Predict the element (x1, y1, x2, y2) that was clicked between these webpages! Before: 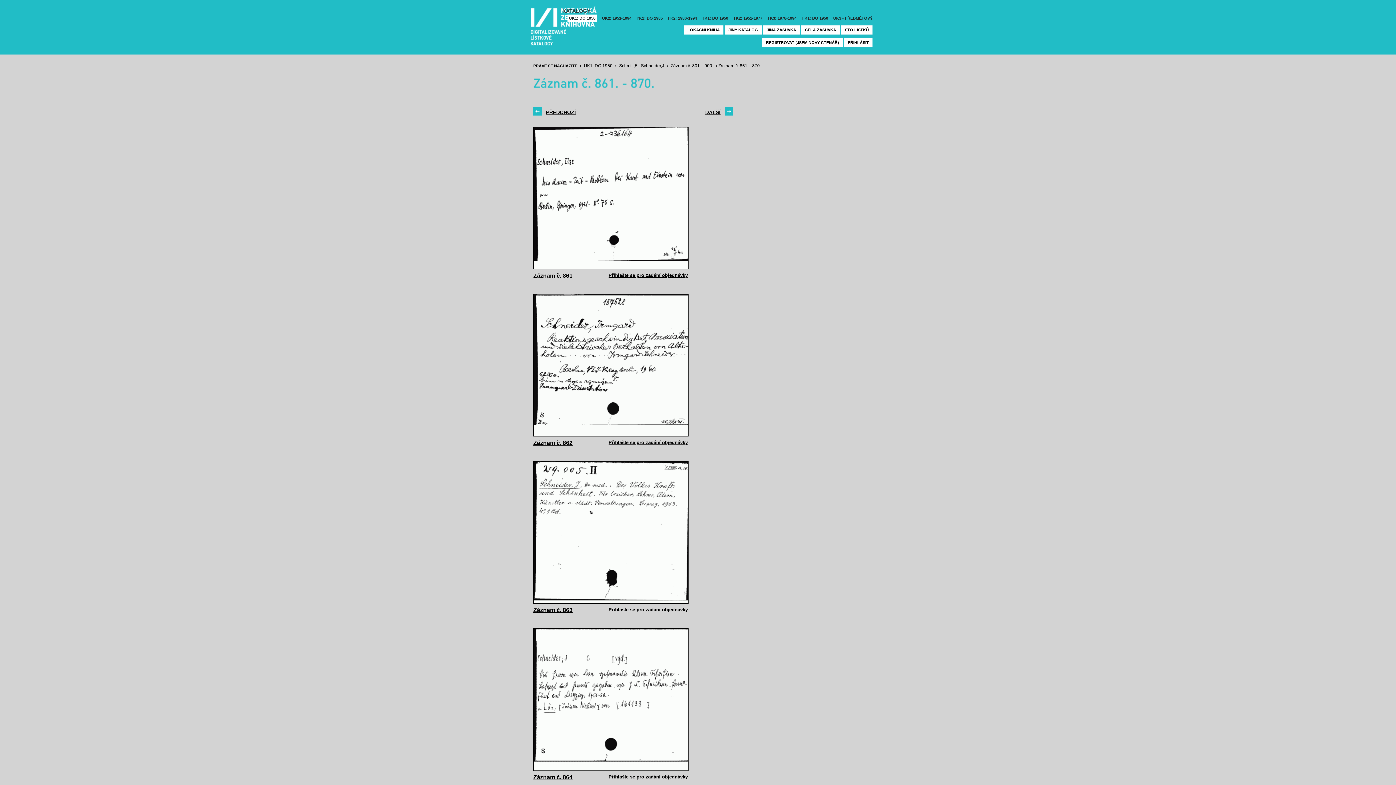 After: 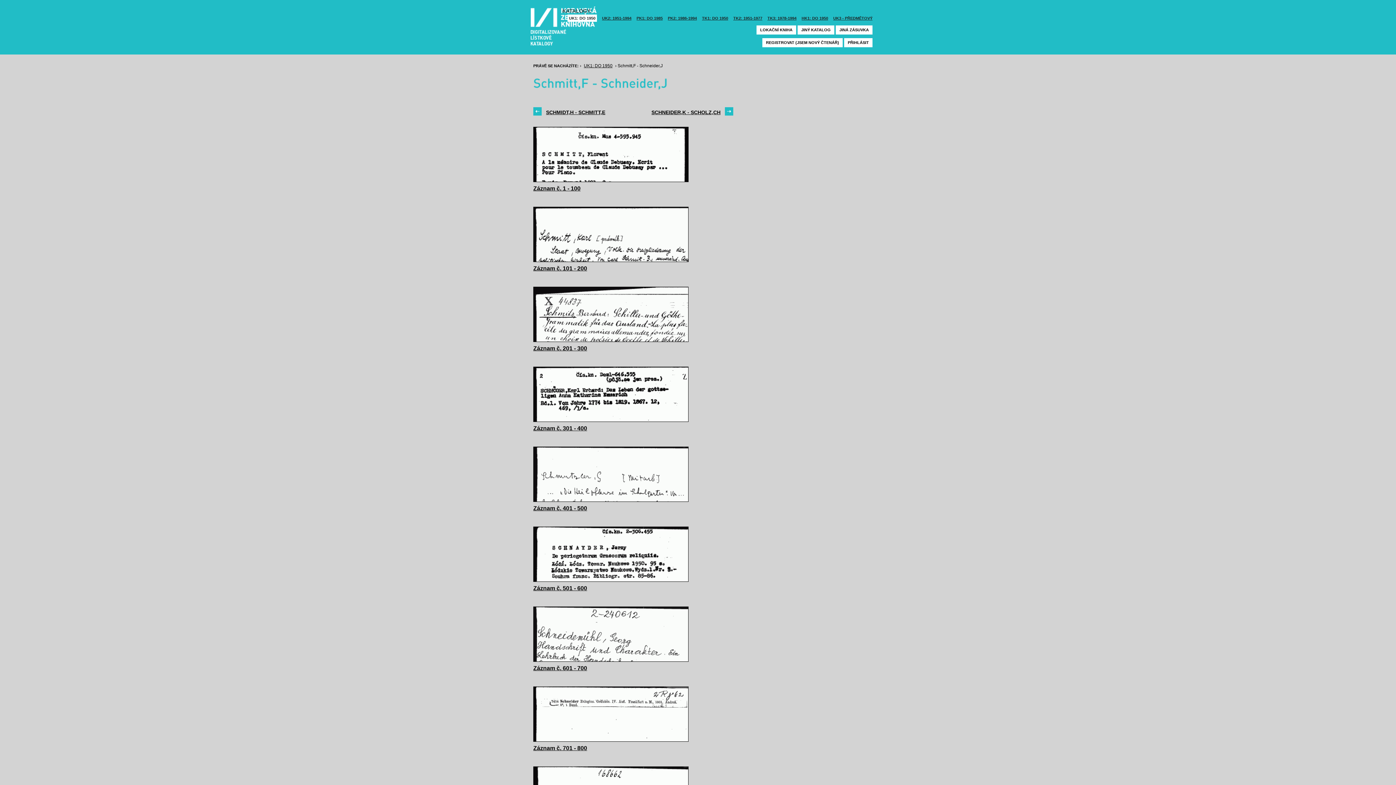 Action: bbox: (619, 63, 664, 68) label: Schmitt,F - Schneider,J